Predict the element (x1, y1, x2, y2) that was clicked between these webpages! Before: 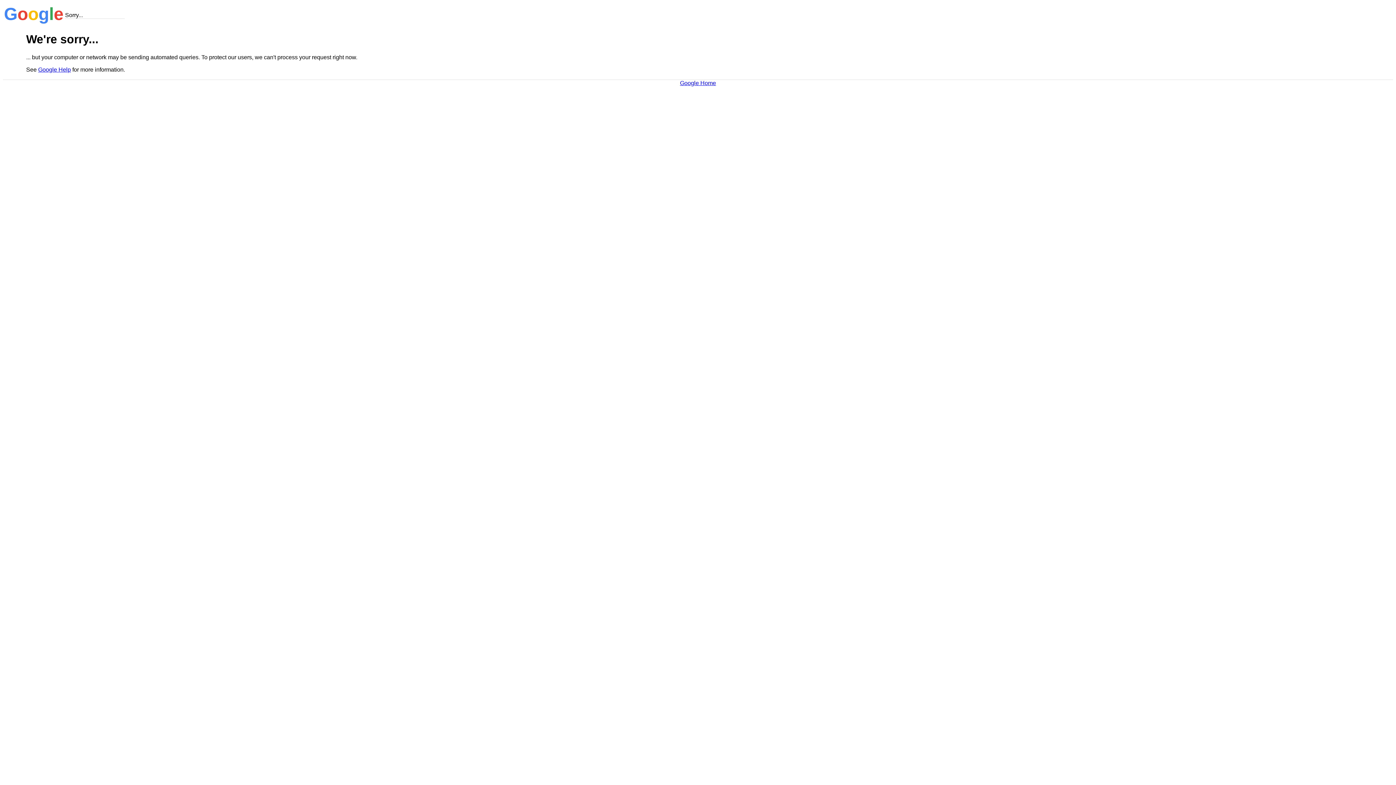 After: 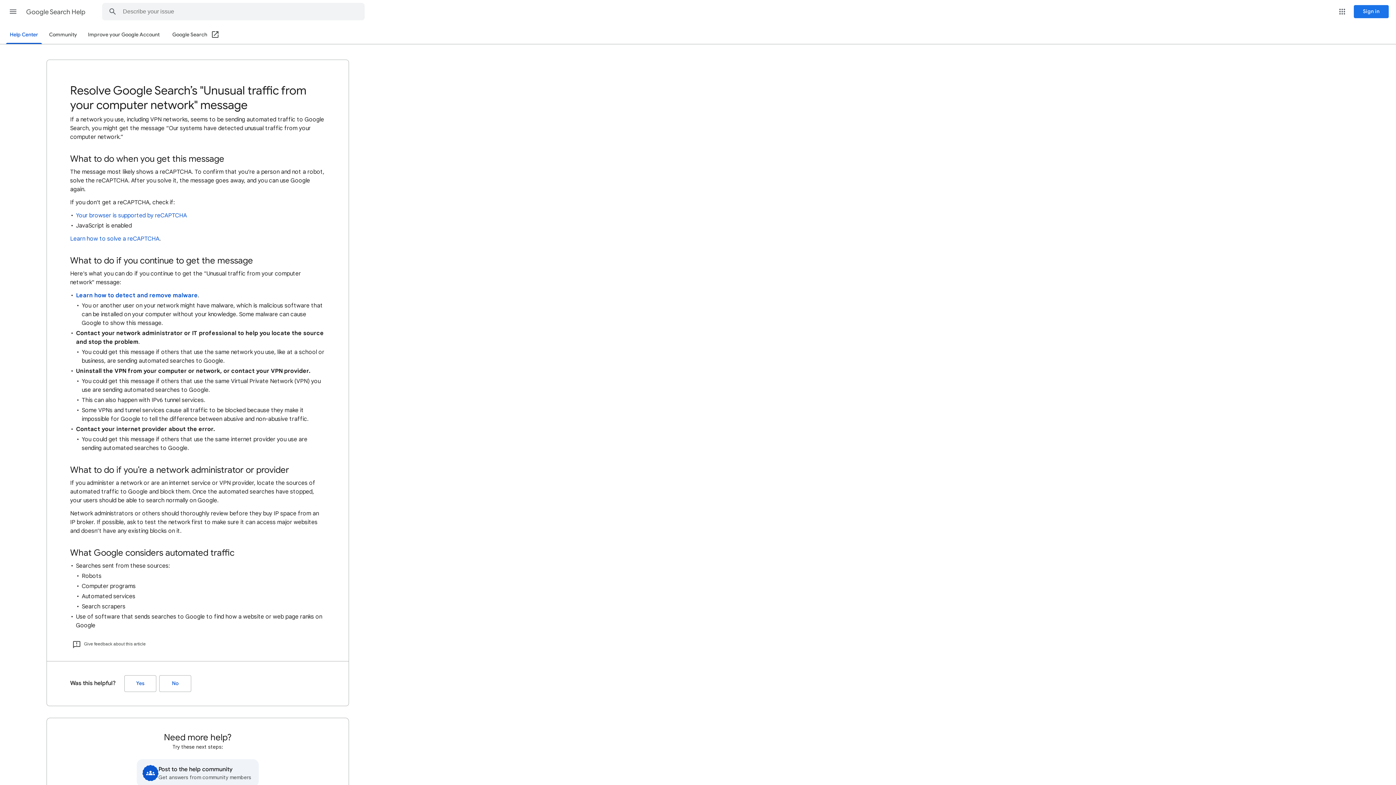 Action: label: Google Help bbox: (38, 66, 70, 72)